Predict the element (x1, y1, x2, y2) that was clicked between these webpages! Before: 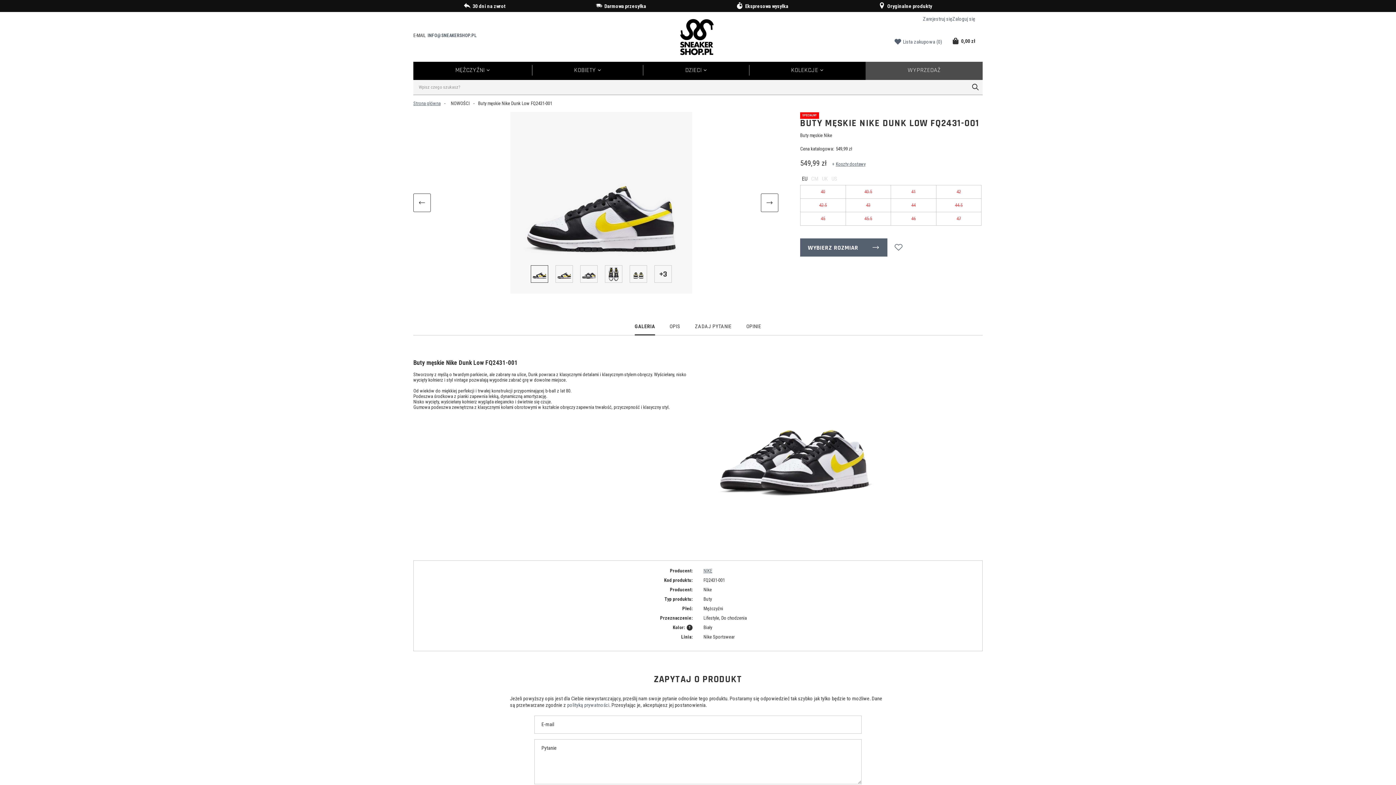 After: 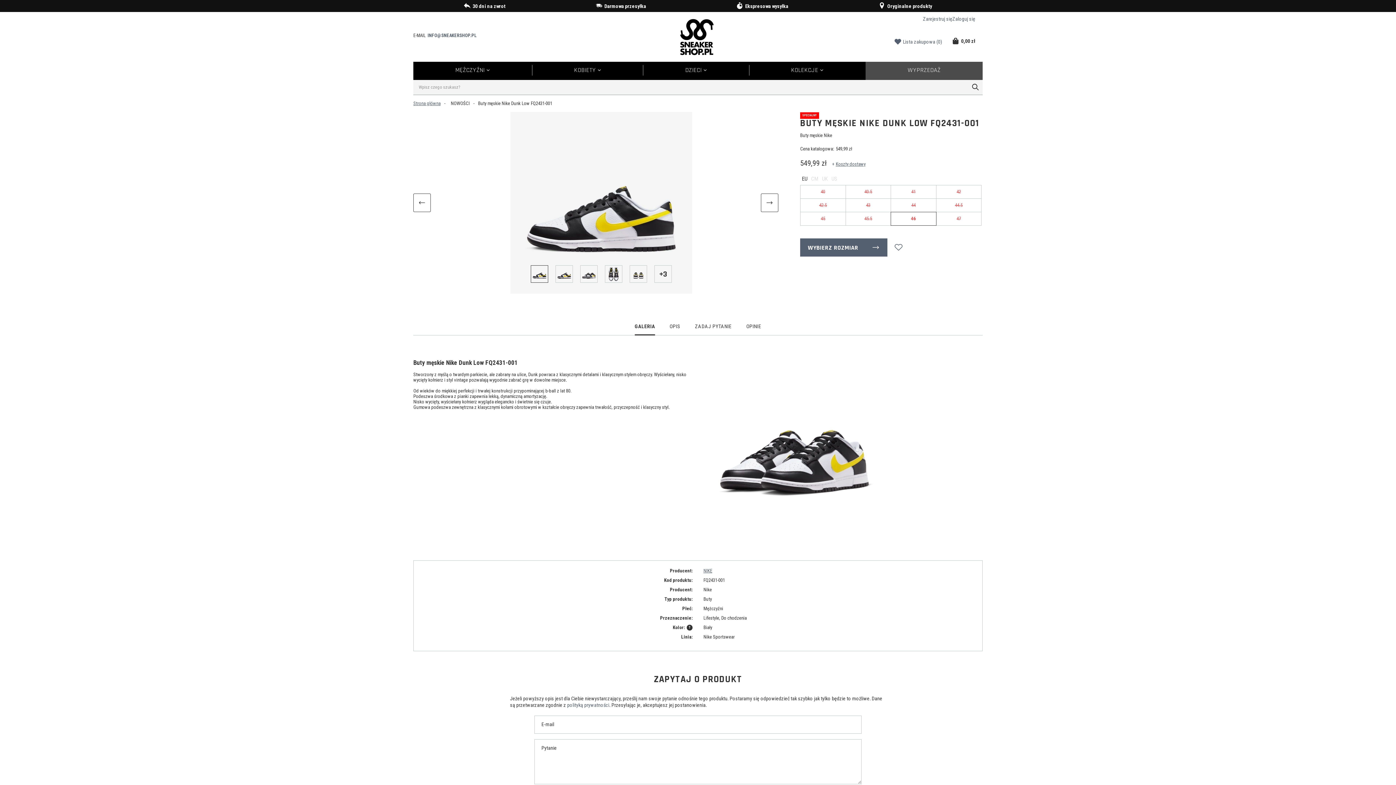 Action: label: 46 bbox: (890, 212, 936, 225)